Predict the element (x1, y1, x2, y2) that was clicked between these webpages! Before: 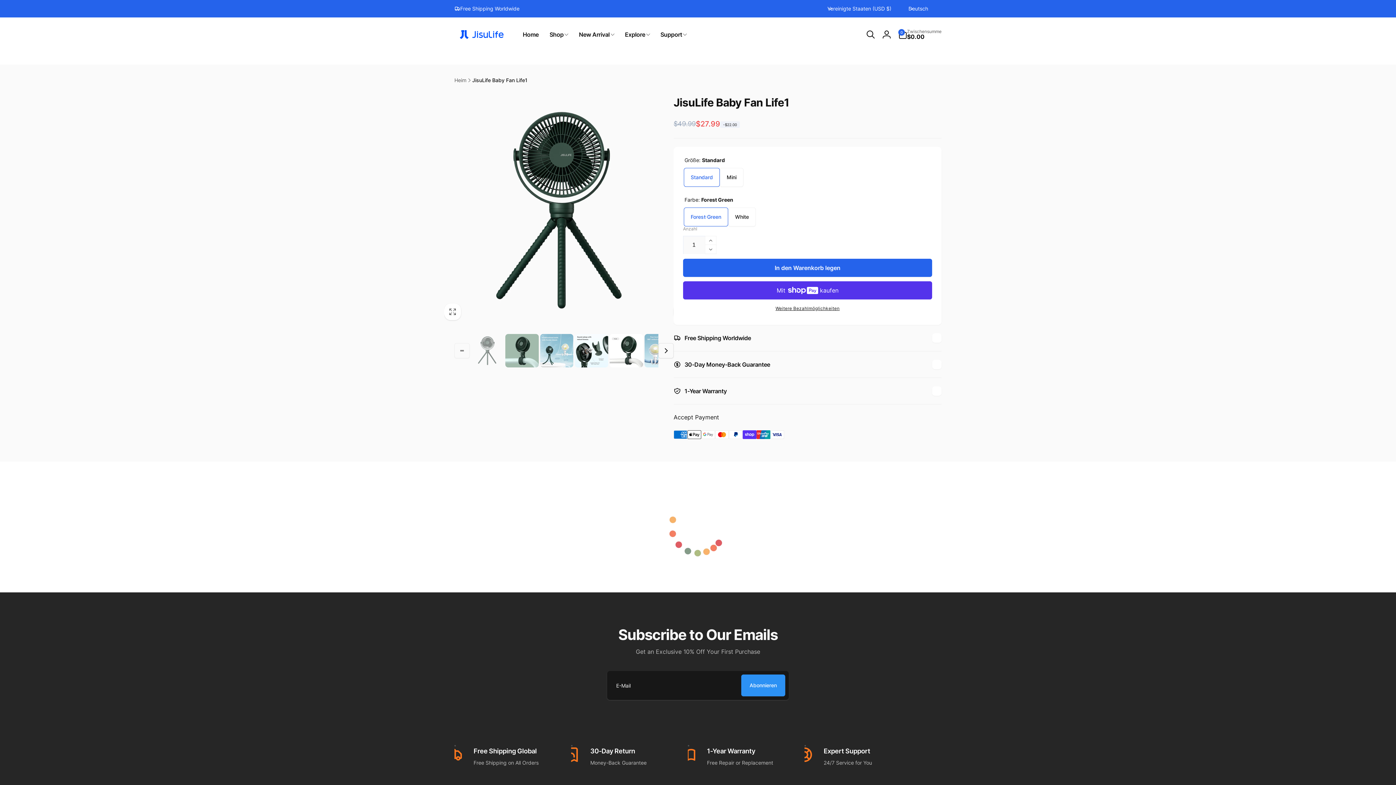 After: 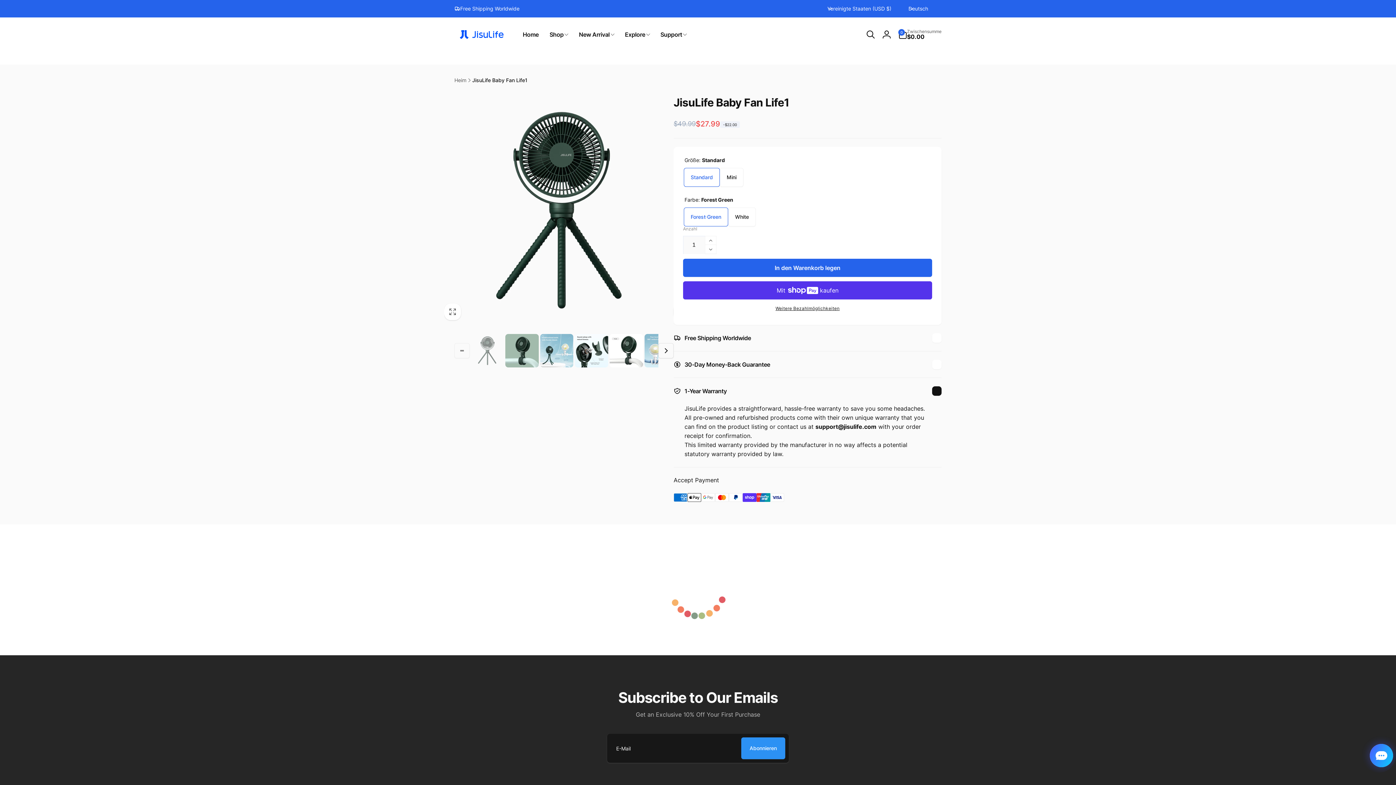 Action: bbox: (673, 378, 941, 404) label: 1-Year Warranty